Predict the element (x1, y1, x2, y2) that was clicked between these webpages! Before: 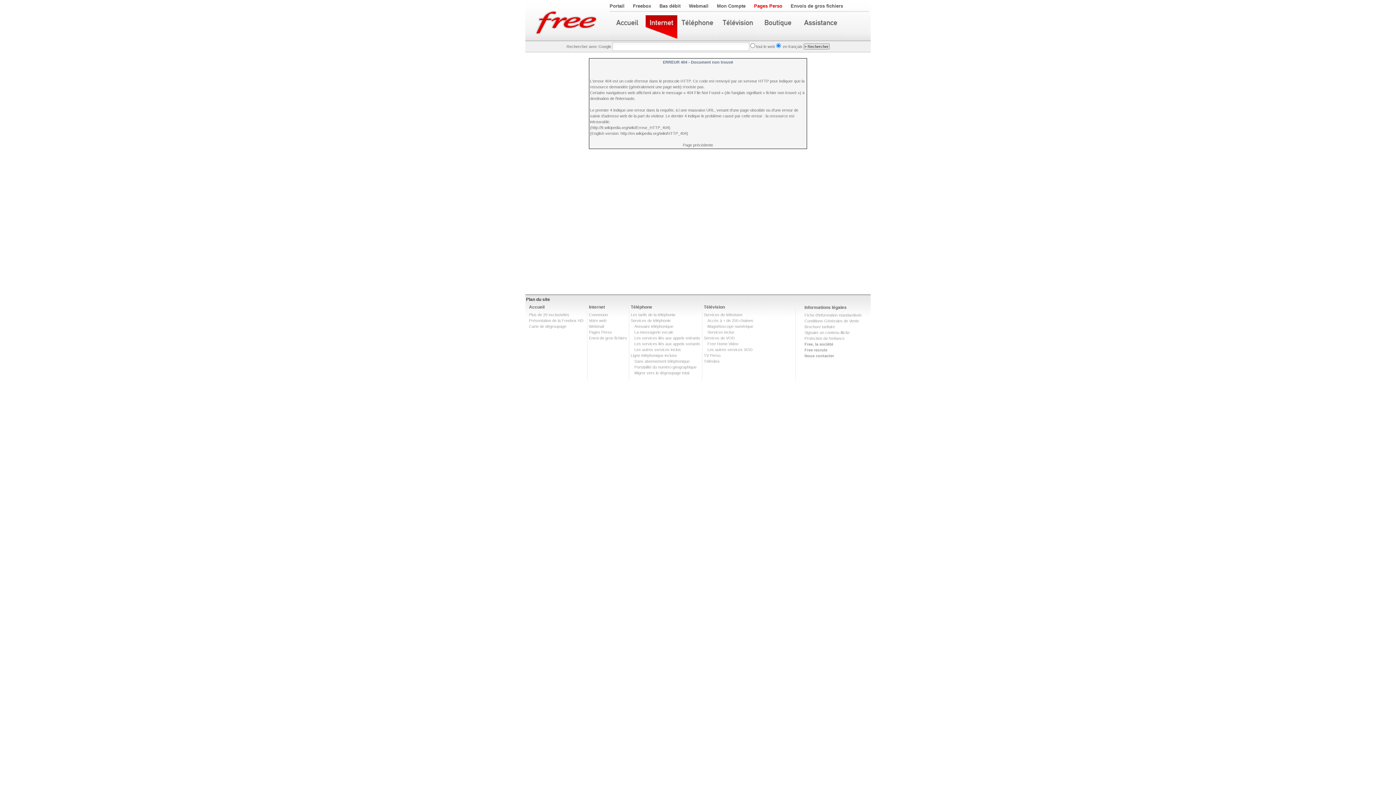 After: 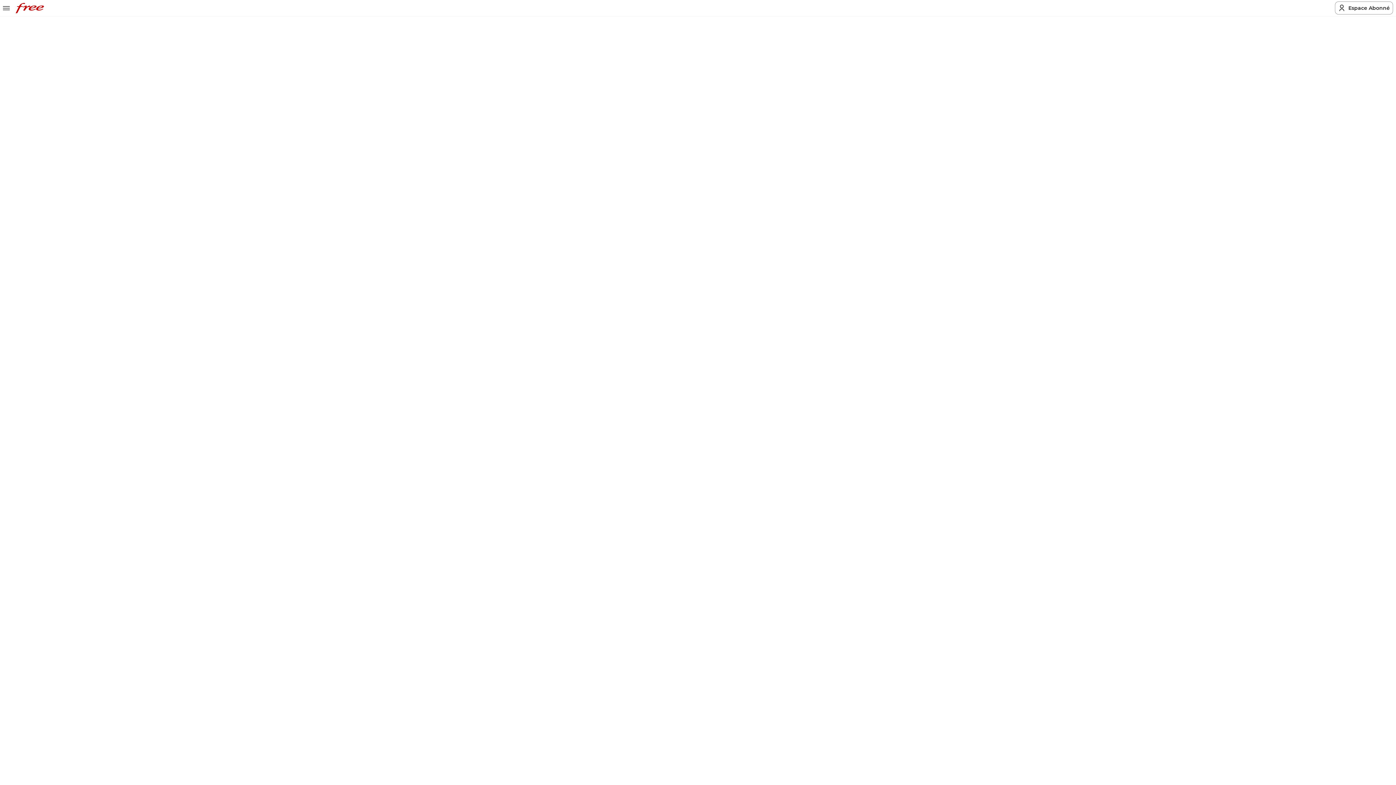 Action: bbox: (634, 347, 681, 352) label: Les autres services inclus